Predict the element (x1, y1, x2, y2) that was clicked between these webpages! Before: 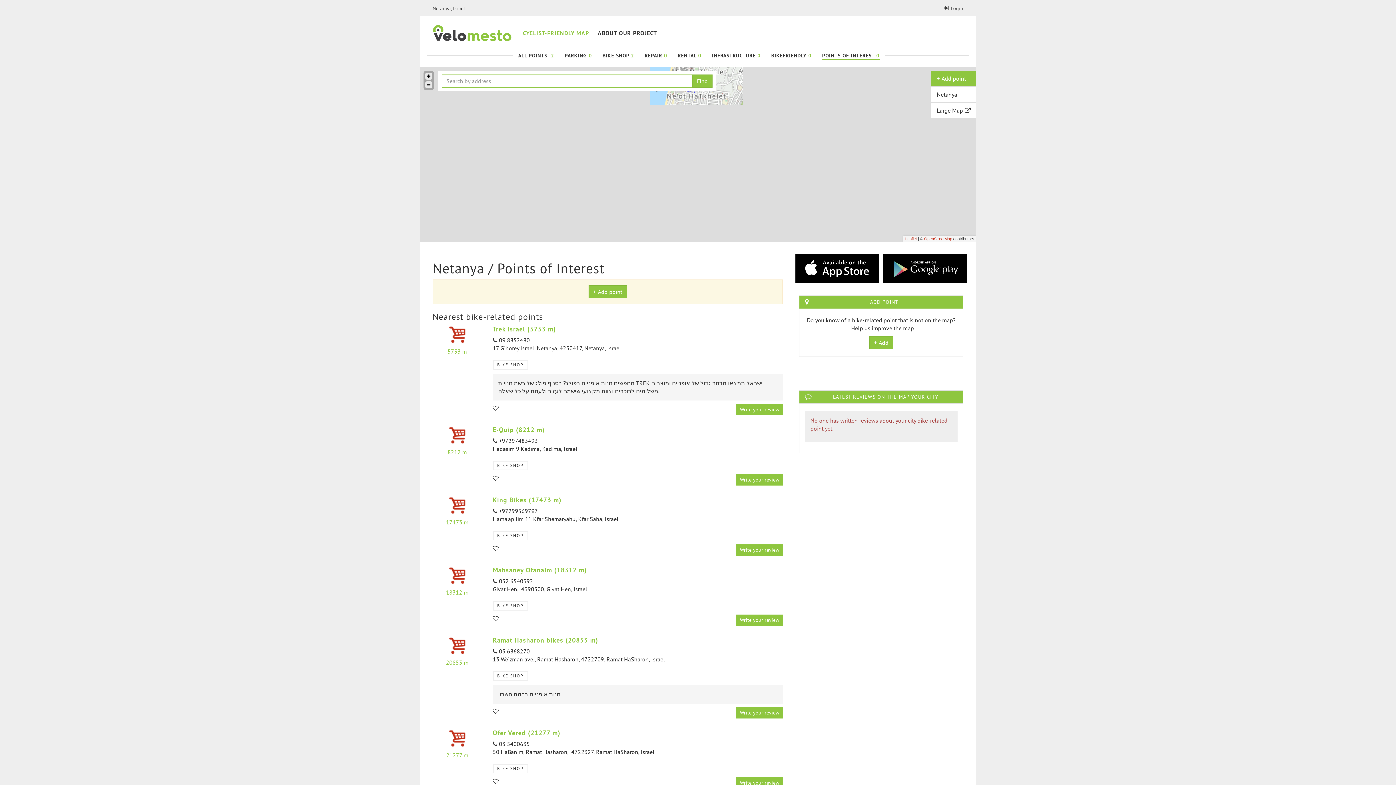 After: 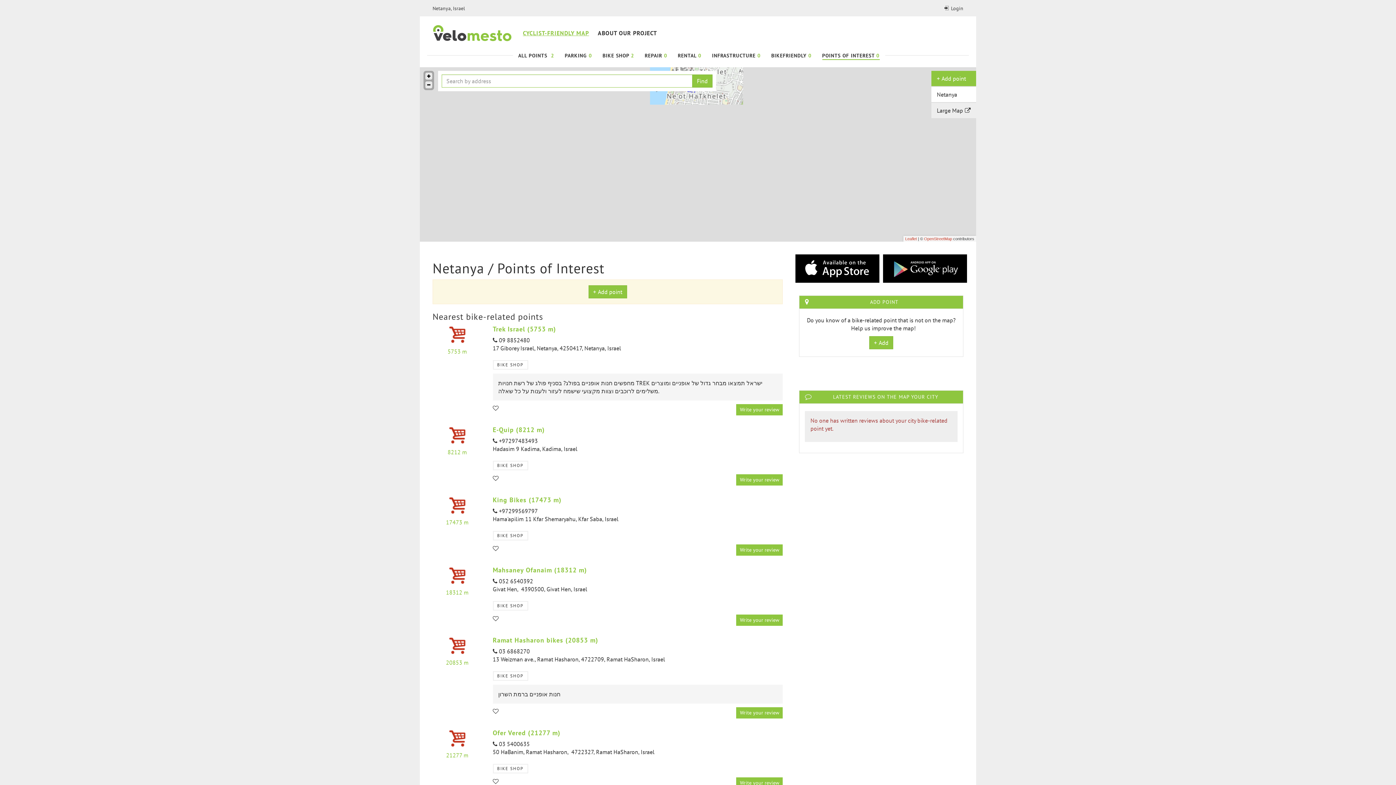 Action: label: Large Map bbox: (931, 103, 976, 118)